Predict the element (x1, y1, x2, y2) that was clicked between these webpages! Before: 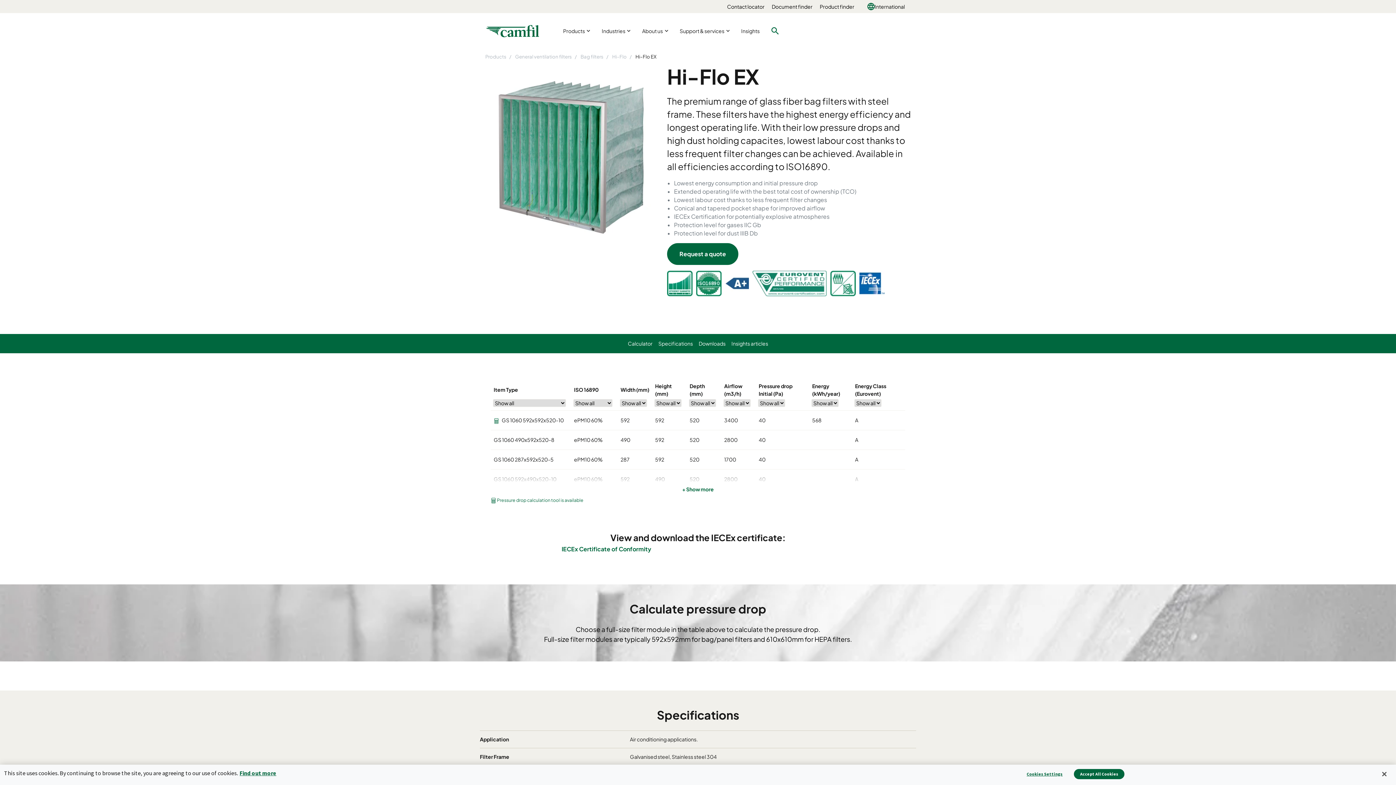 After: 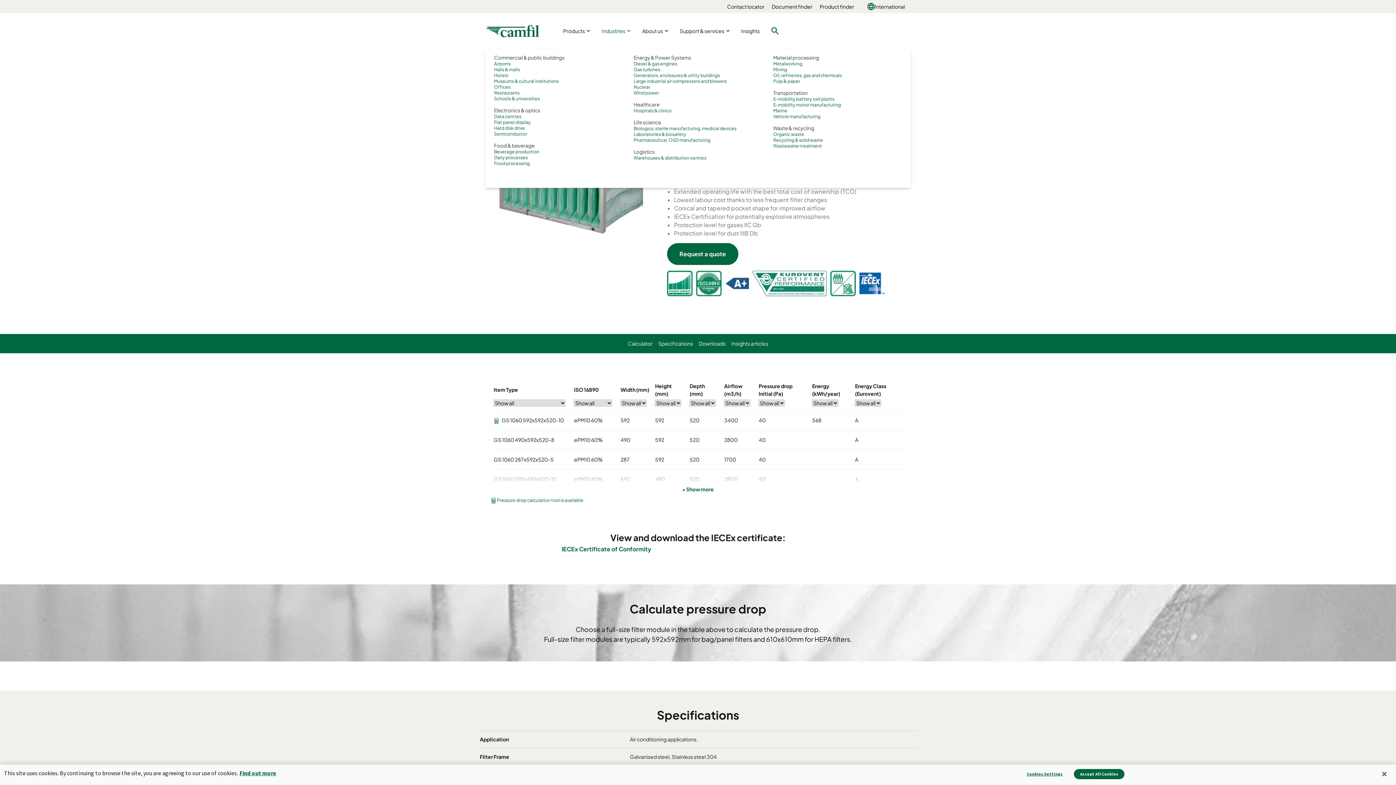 Action: label: Industries  bbox: (596, 25, 636, 36)